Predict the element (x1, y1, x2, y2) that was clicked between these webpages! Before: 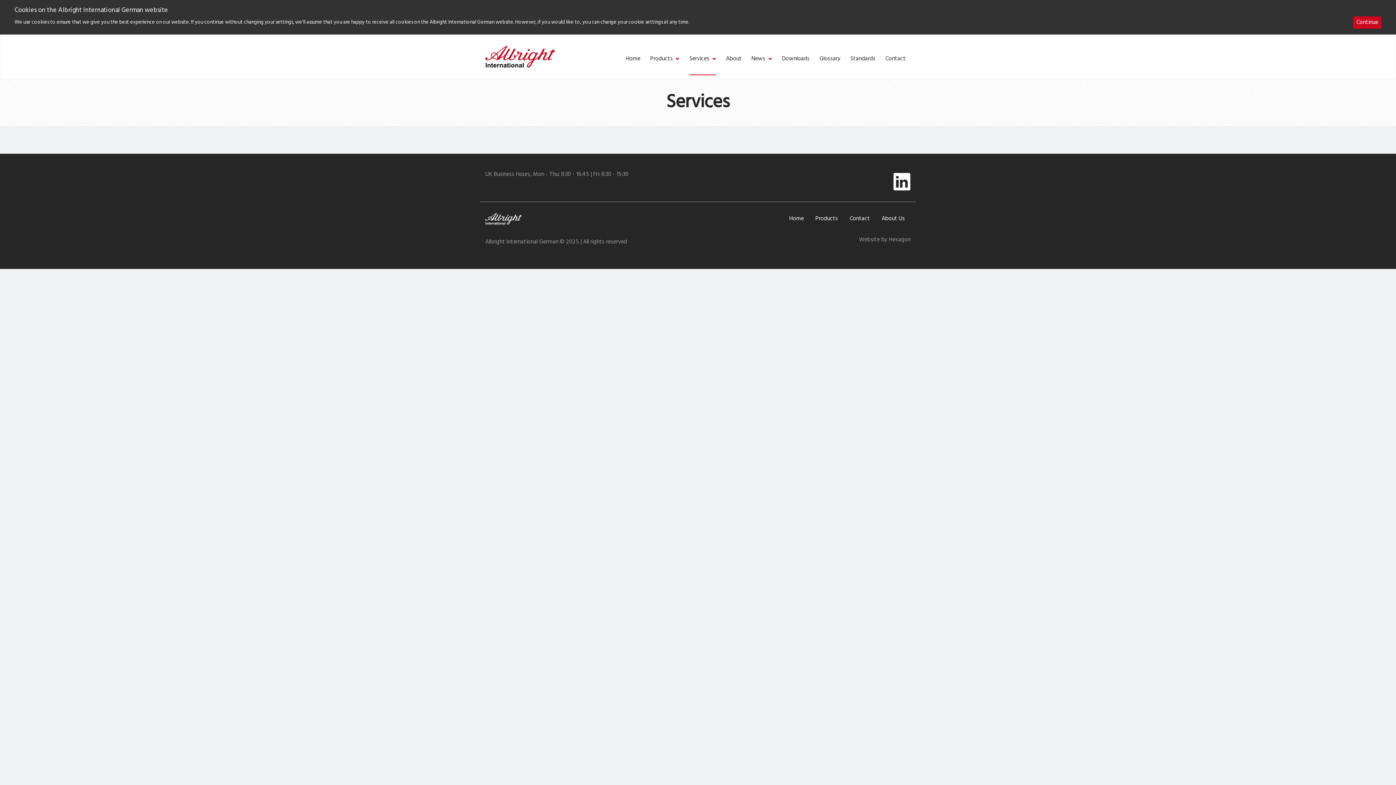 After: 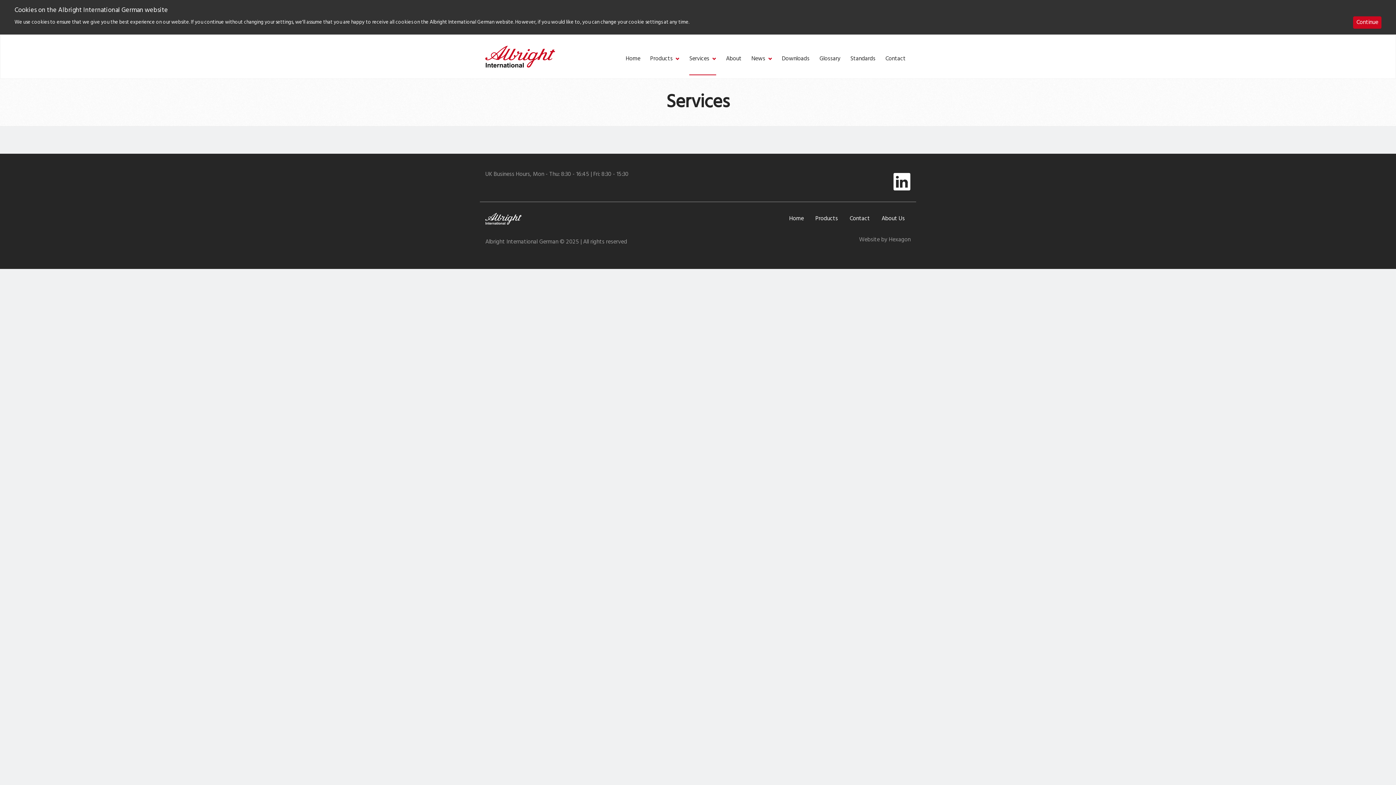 Action: bbox: (859, 235, 910, 244) label: Website by Hexagon